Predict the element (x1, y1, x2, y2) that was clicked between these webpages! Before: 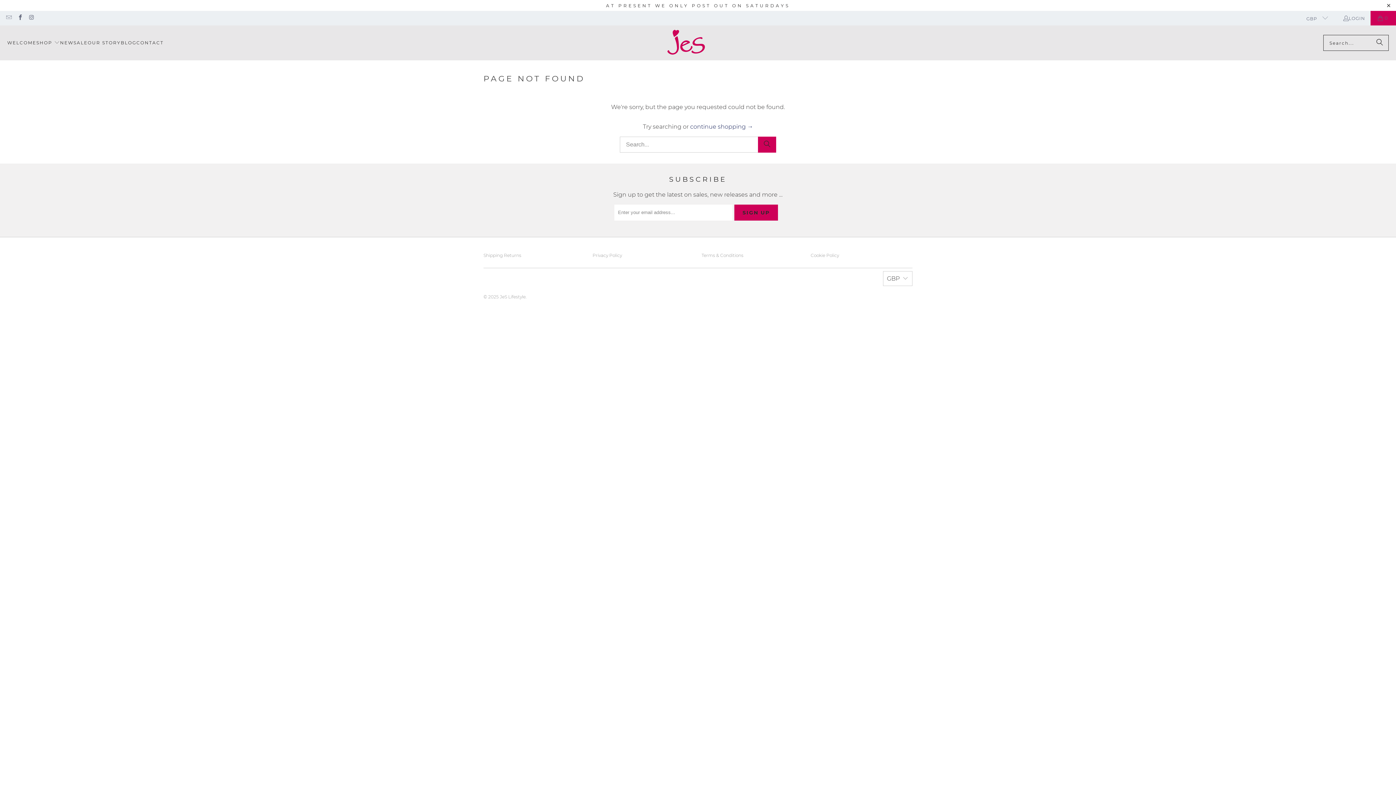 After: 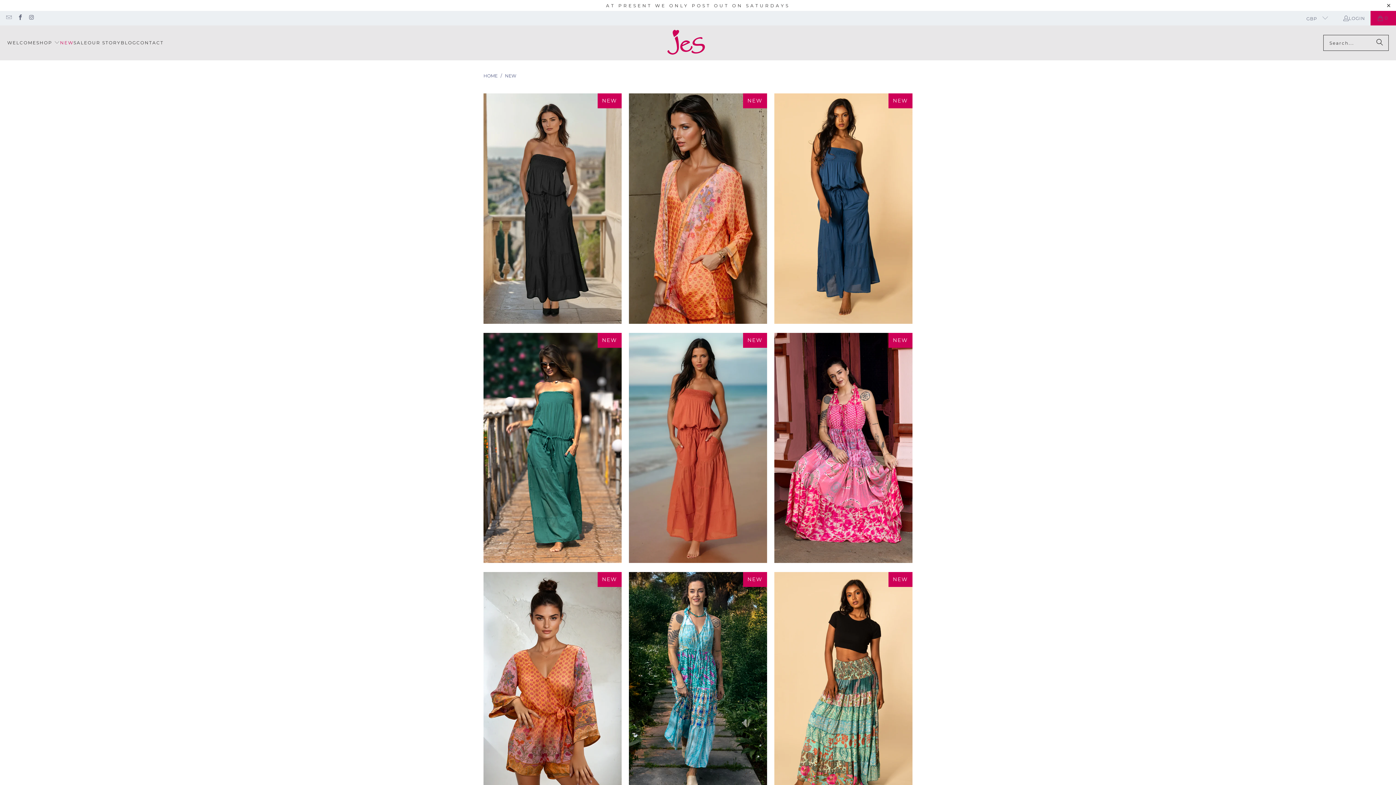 Action: bbox: (60, 33, 73, 52) label: NEW